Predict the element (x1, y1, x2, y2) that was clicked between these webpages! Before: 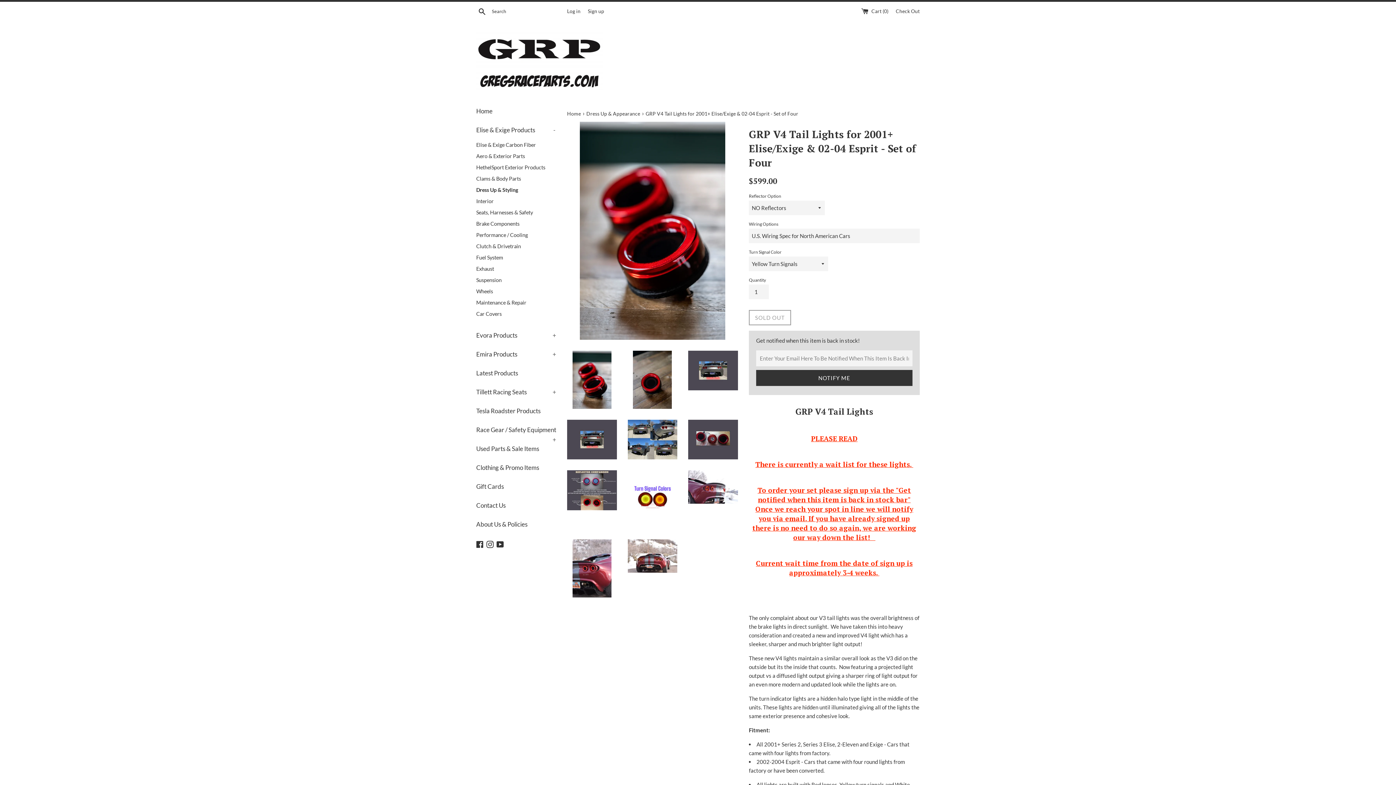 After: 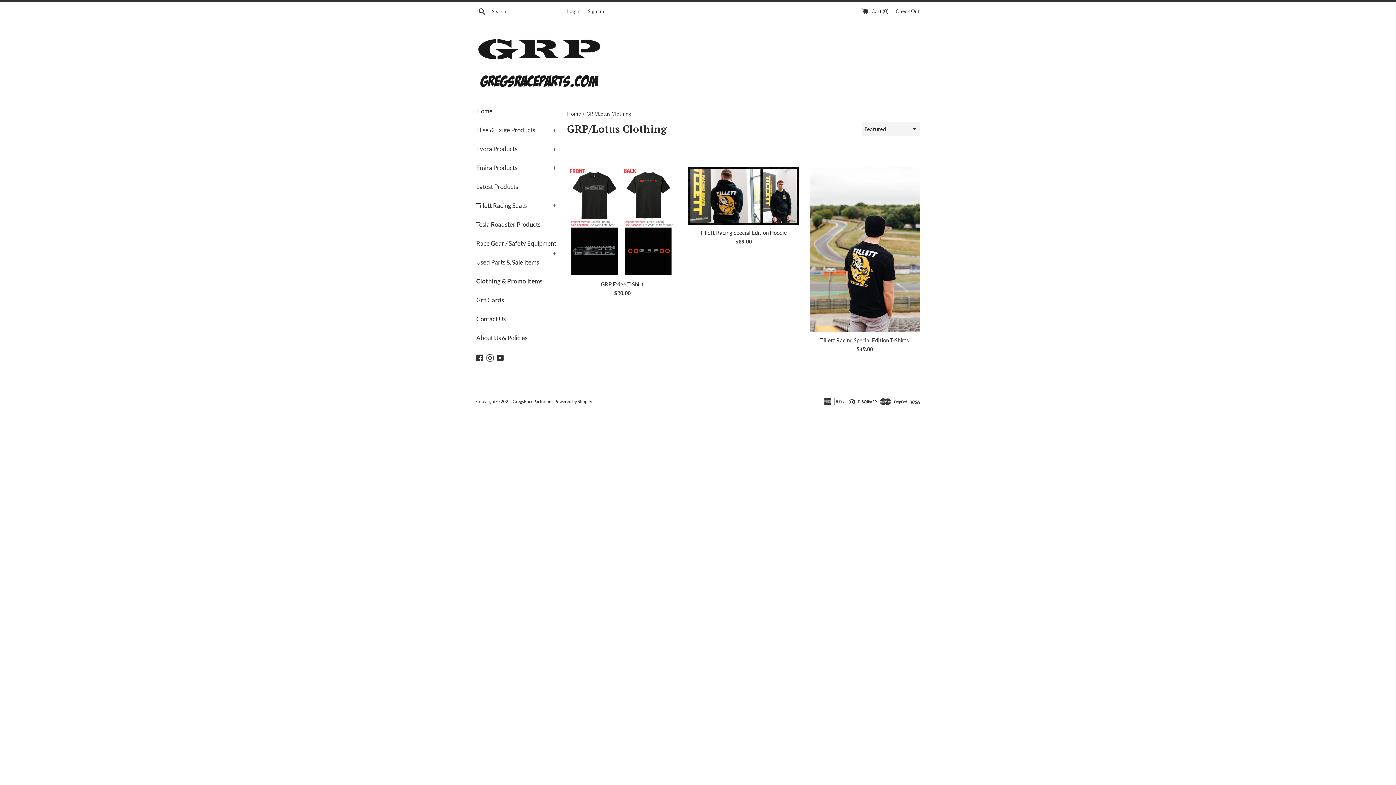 Action: bbox: (476, 458, 556, 477) label: Clothing & Promo Items